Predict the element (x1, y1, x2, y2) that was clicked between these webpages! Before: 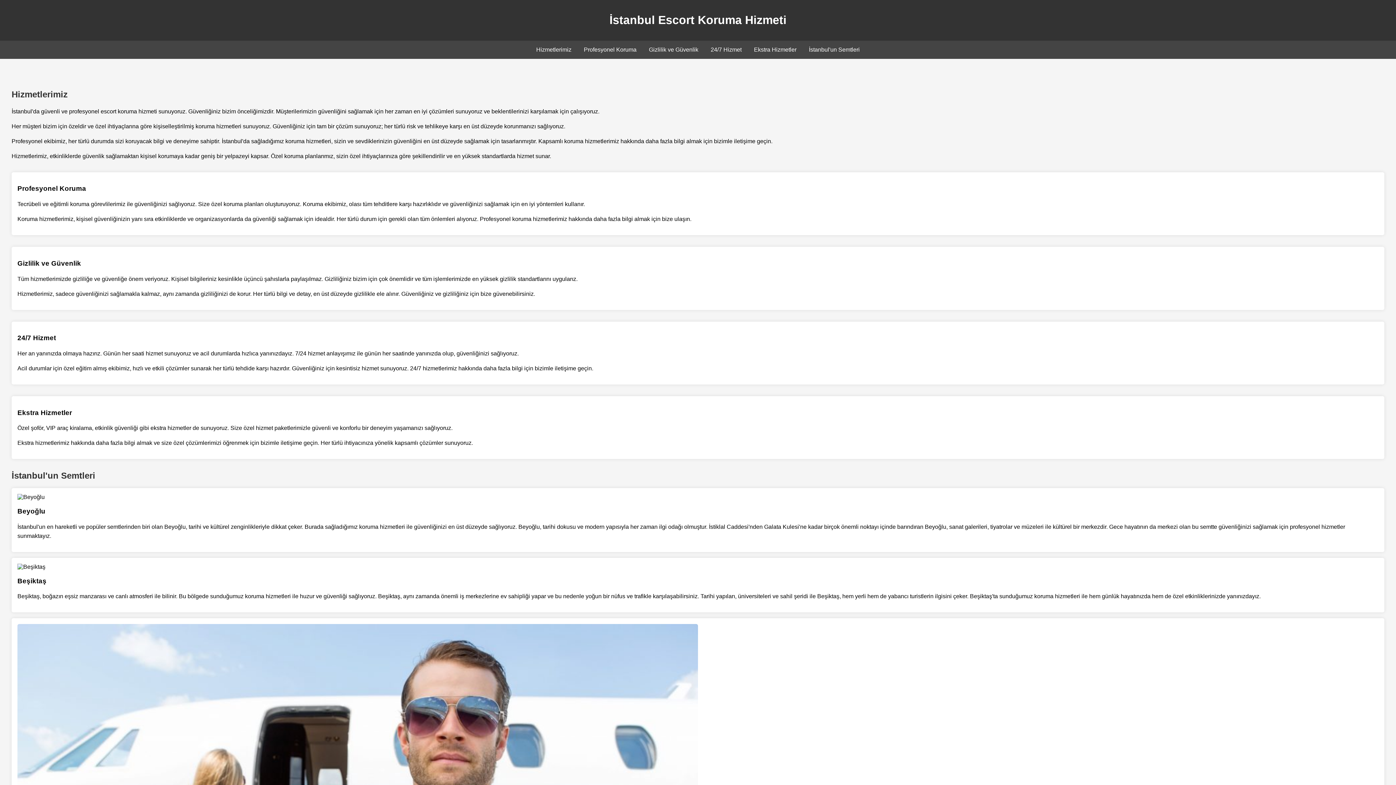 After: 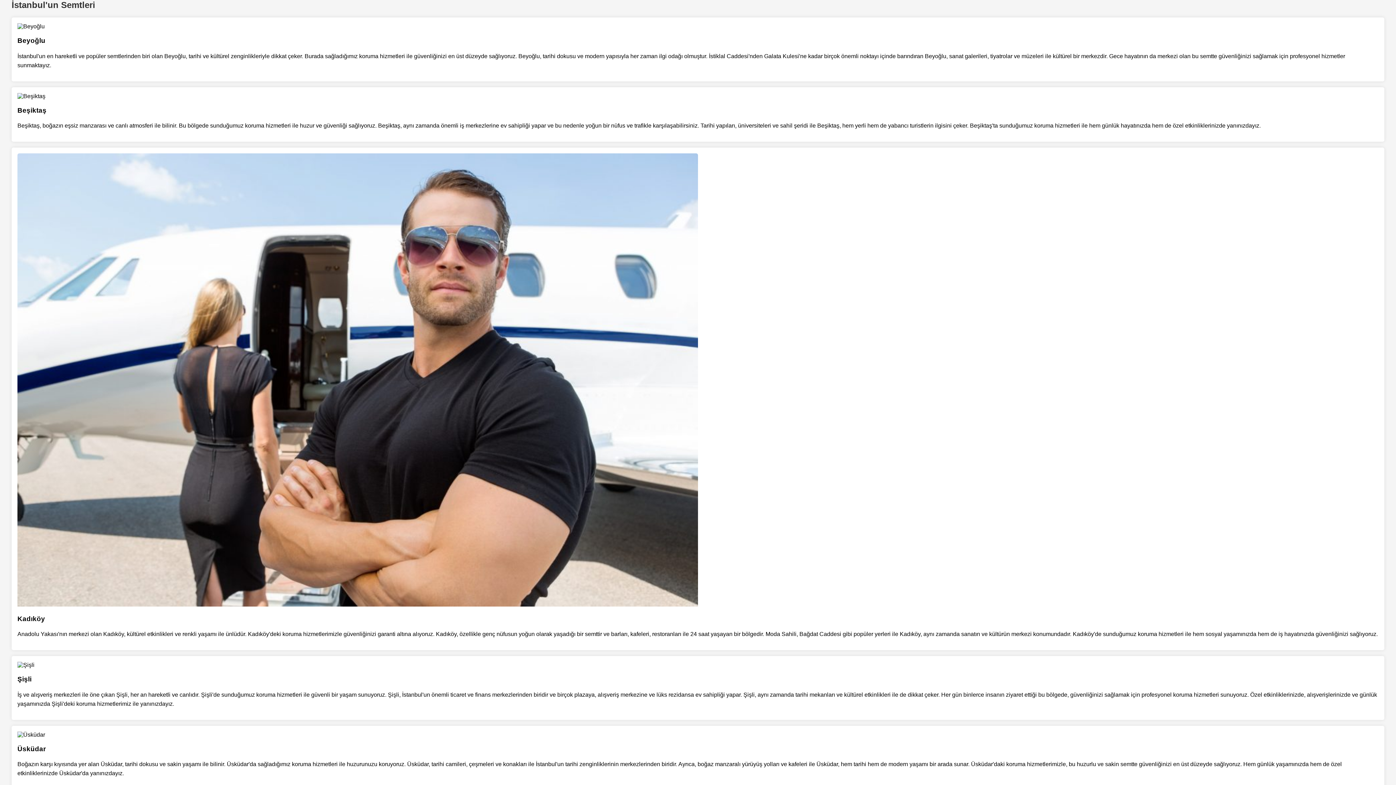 Action: label: İstanbul'un Semtleri bbox: (809, 46, 860, 52)